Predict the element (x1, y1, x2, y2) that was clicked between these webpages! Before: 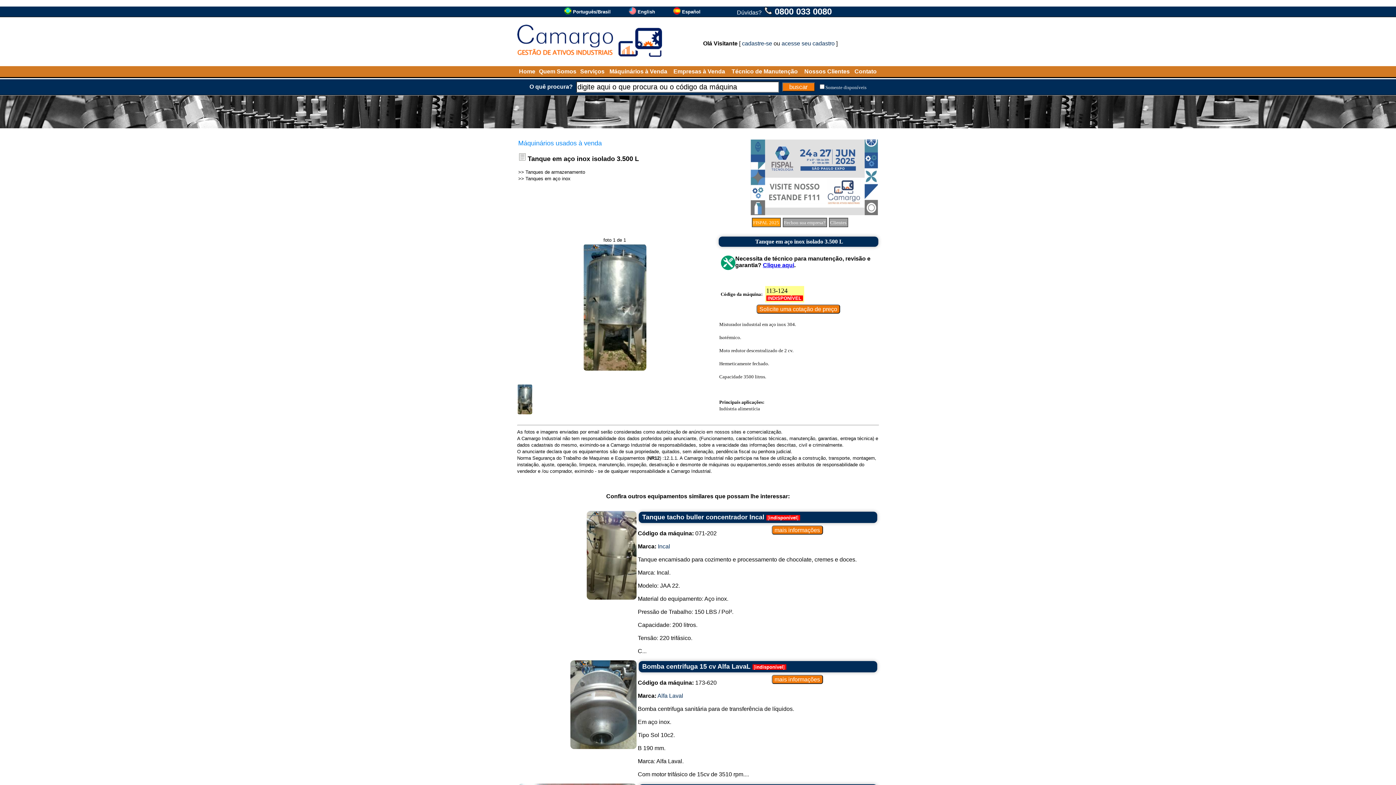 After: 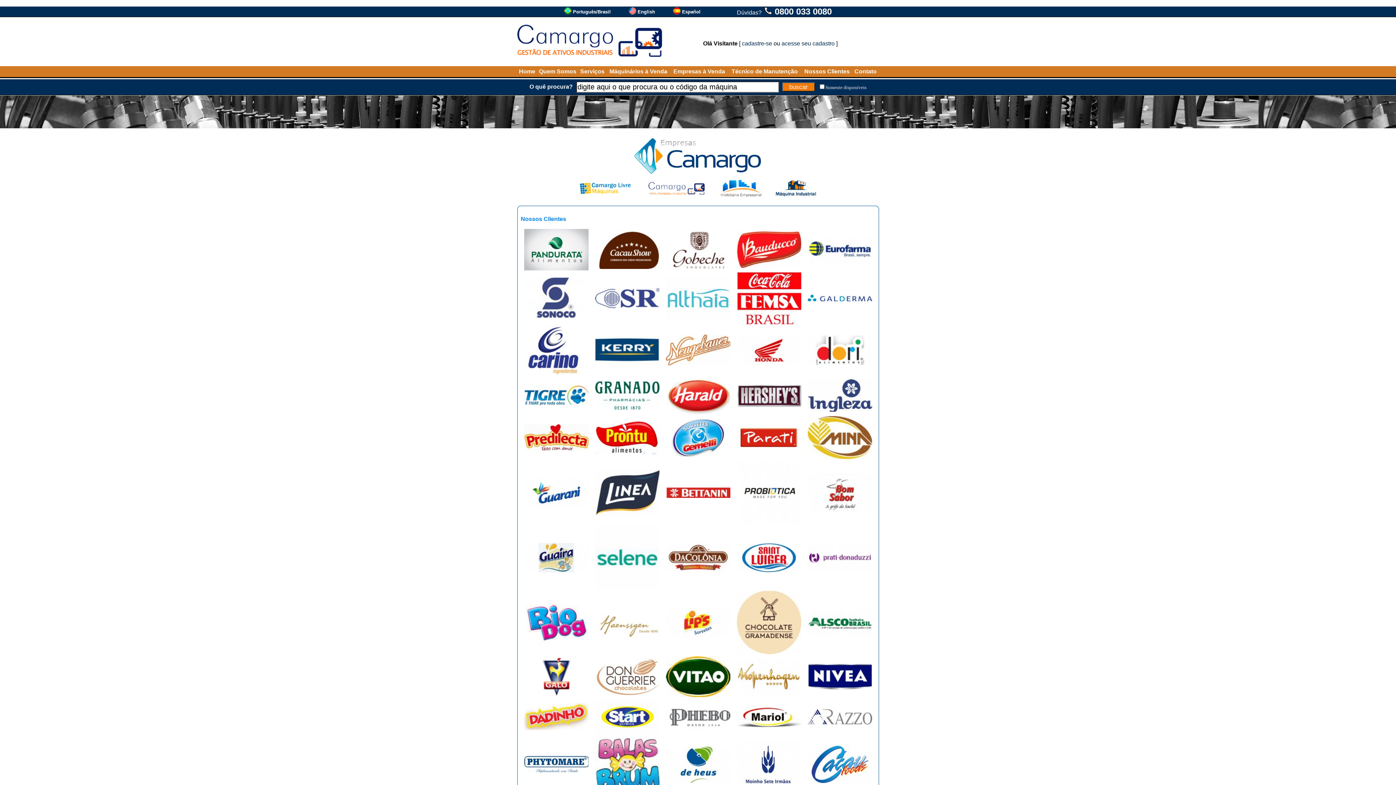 Action: bbox: (804, 68, 850, 74) label: Nossos Clientes